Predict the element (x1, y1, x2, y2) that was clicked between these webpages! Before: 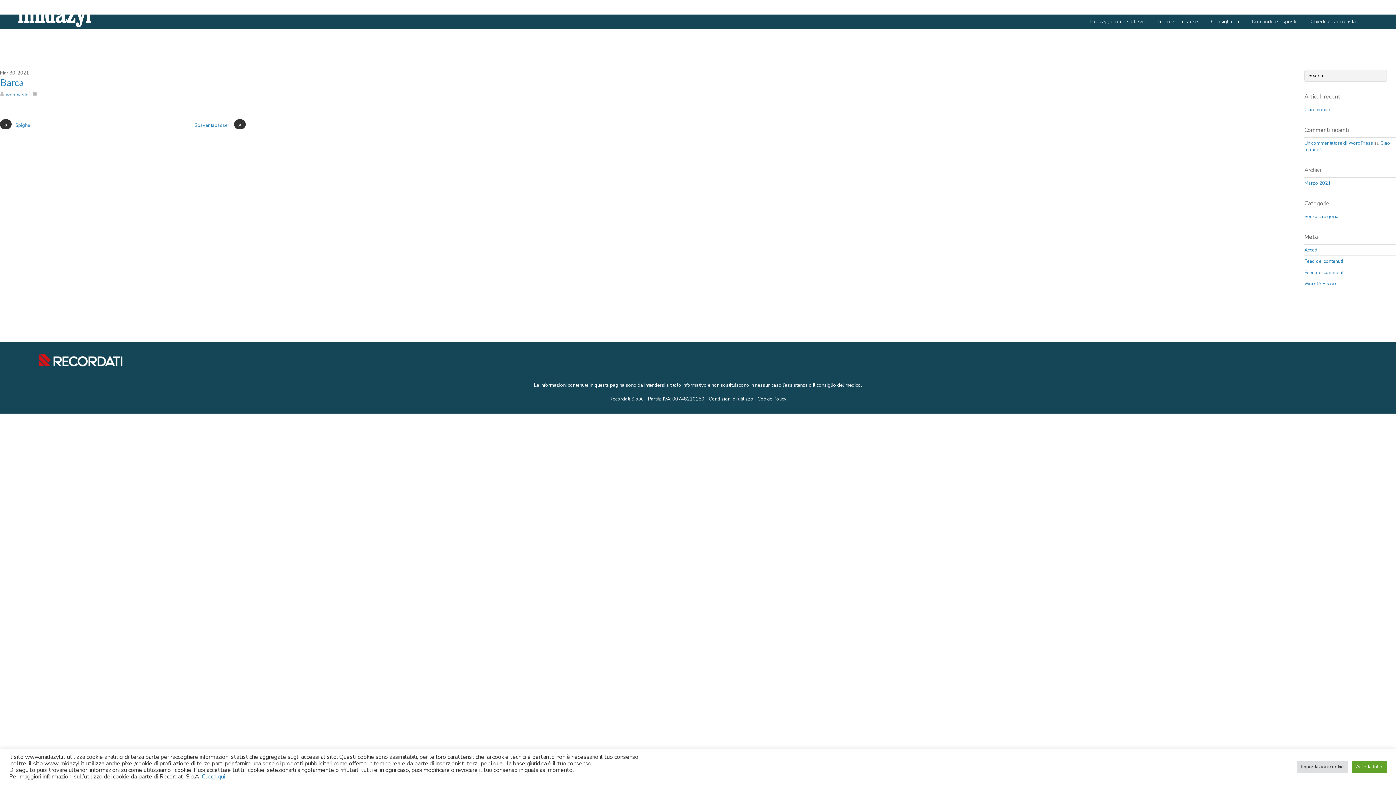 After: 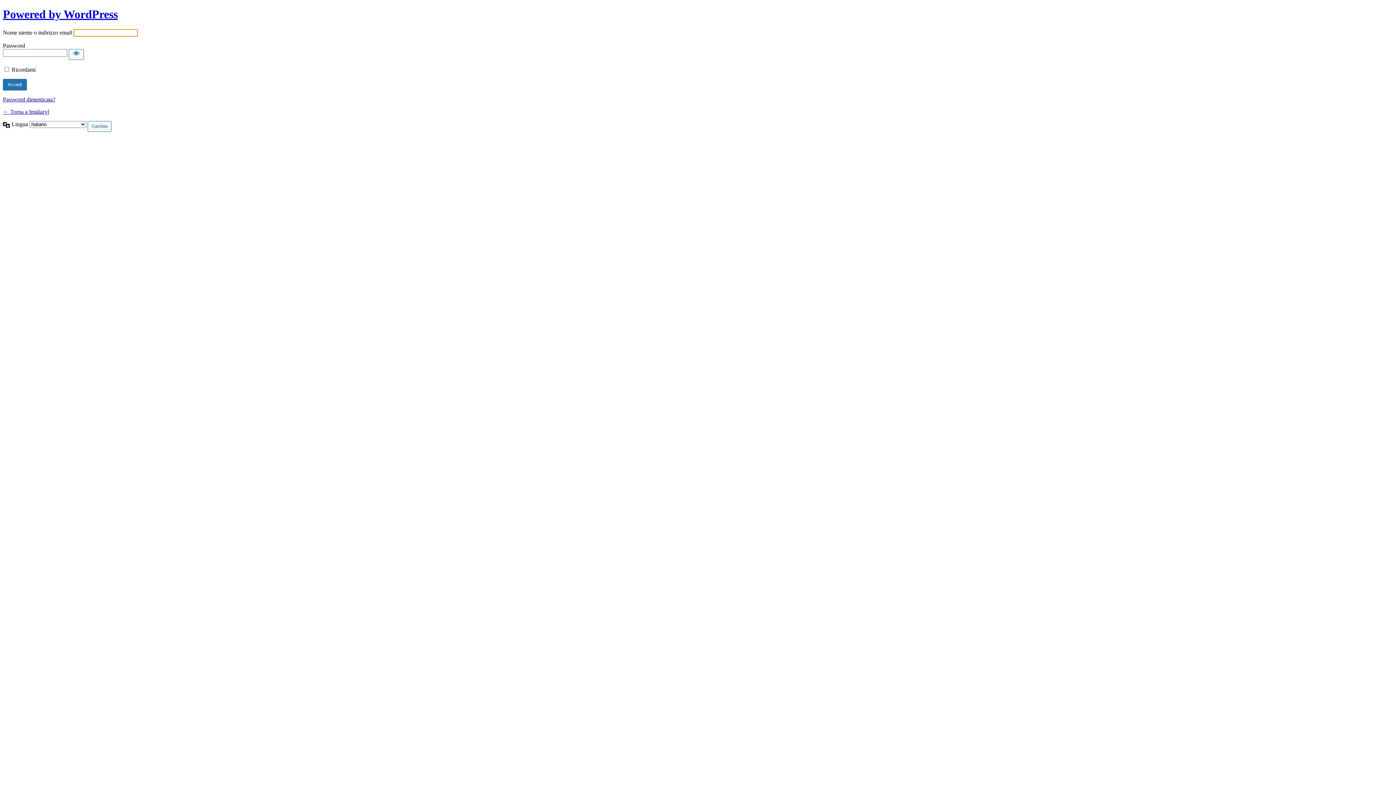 Action: bbox: (1304, 246, 1318, 253) label: Accedi